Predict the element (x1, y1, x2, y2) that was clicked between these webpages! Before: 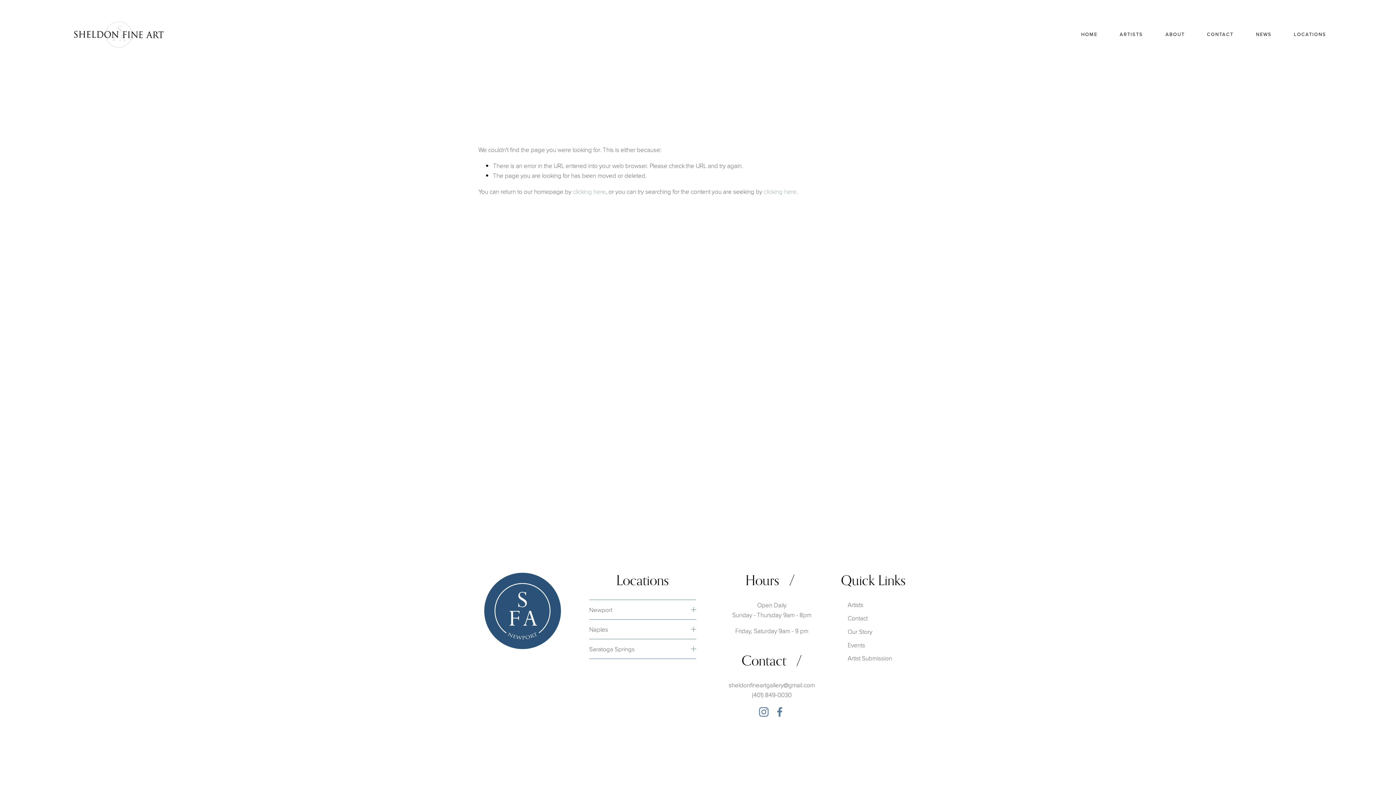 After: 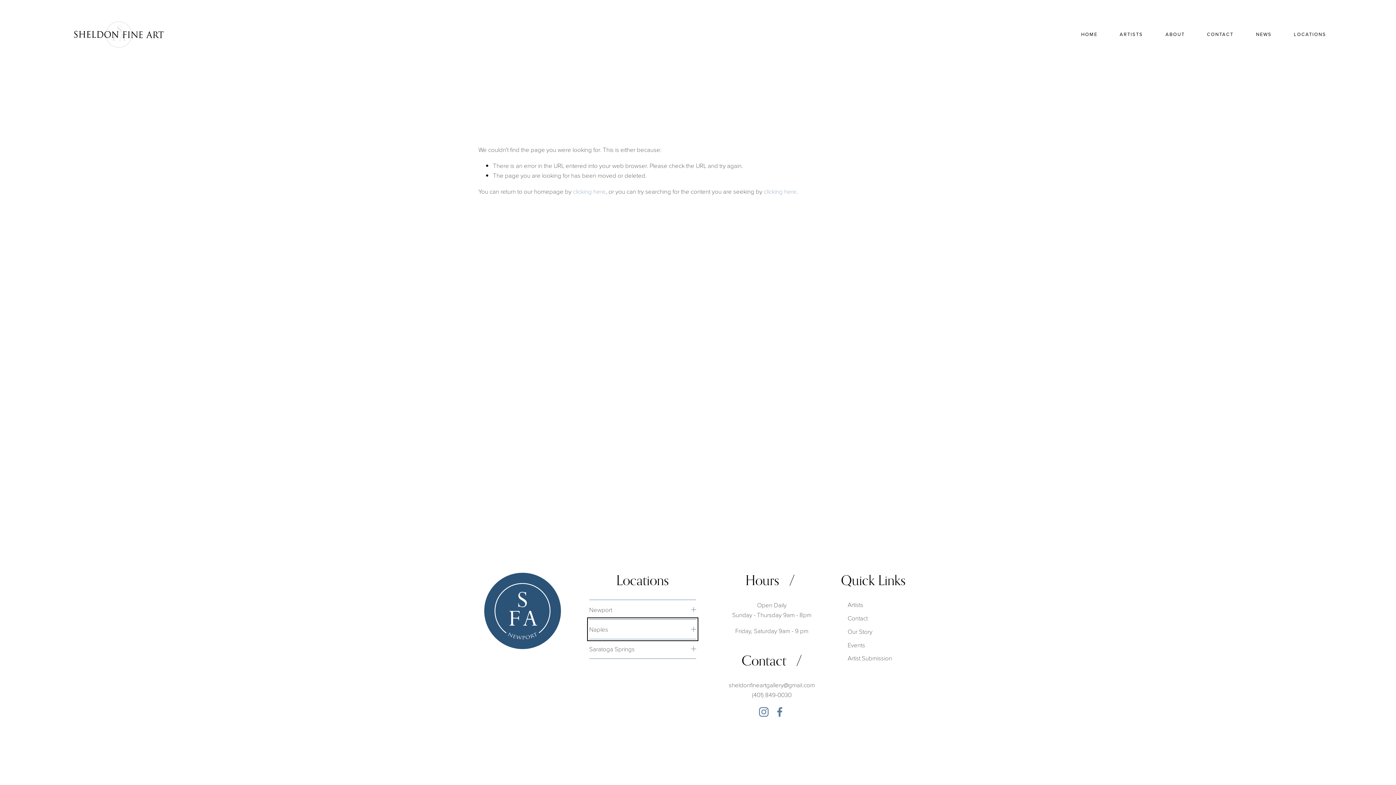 Action: label: Naples bbox: (589, 619, 696, 639)